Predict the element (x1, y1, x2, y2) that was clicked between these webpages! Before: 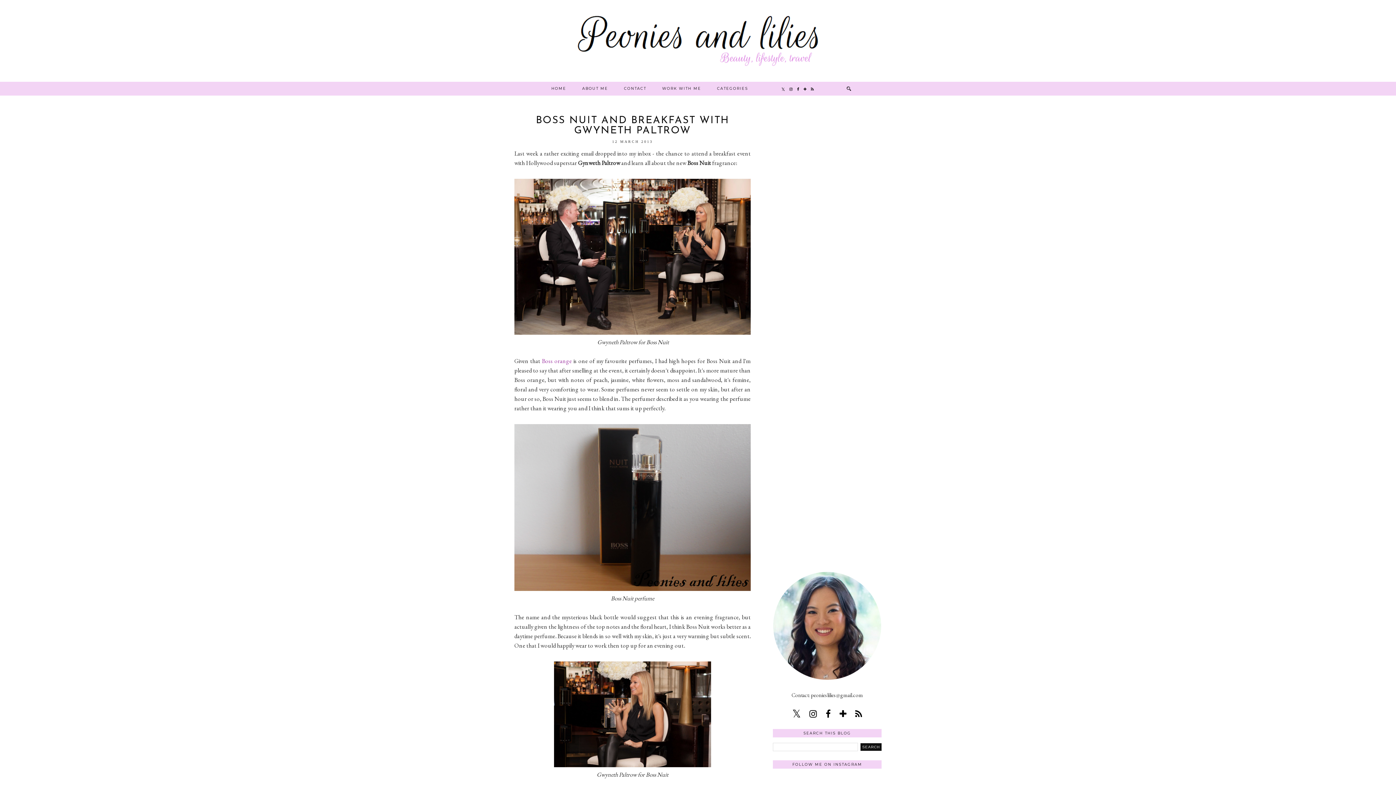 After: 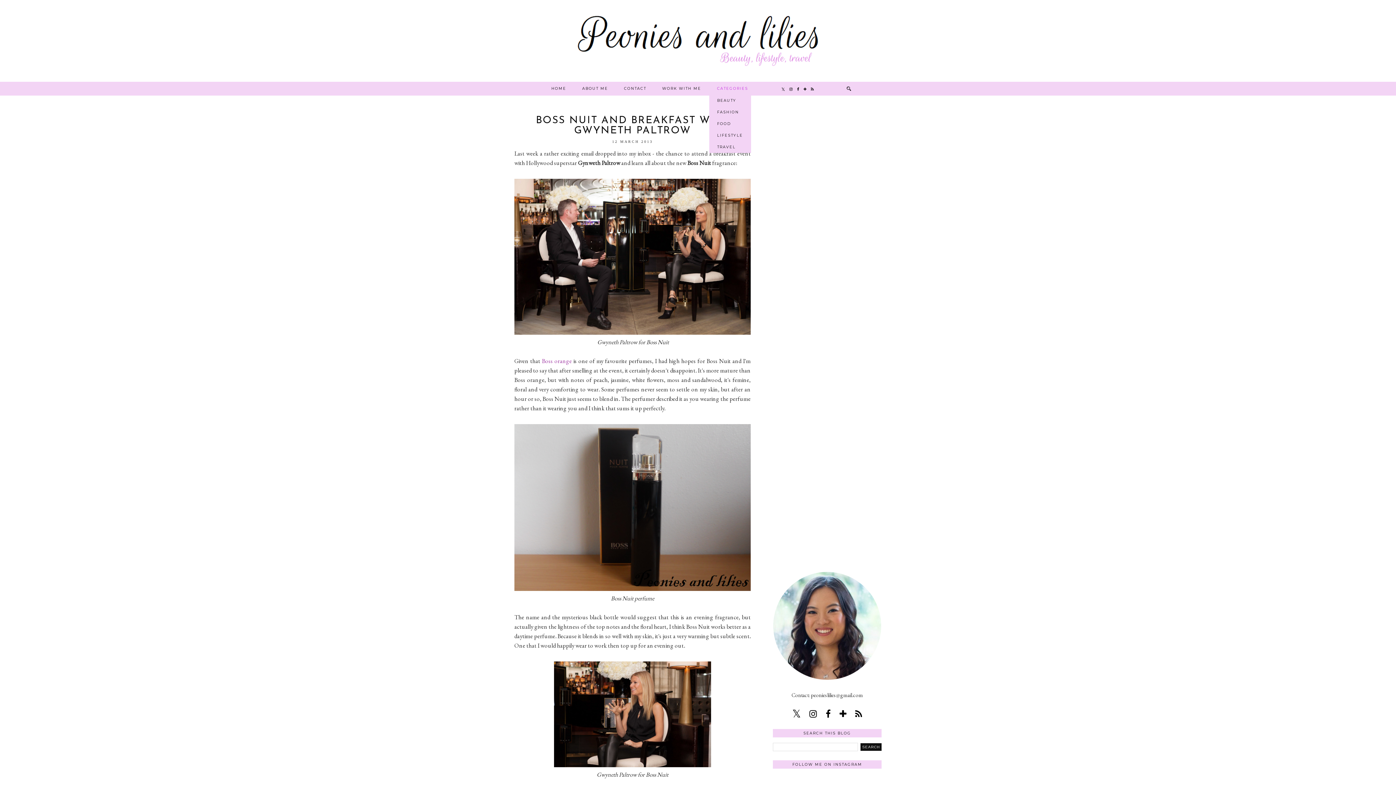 Action: label: CATEGORIES bbox: (709, 81, 756, 95)